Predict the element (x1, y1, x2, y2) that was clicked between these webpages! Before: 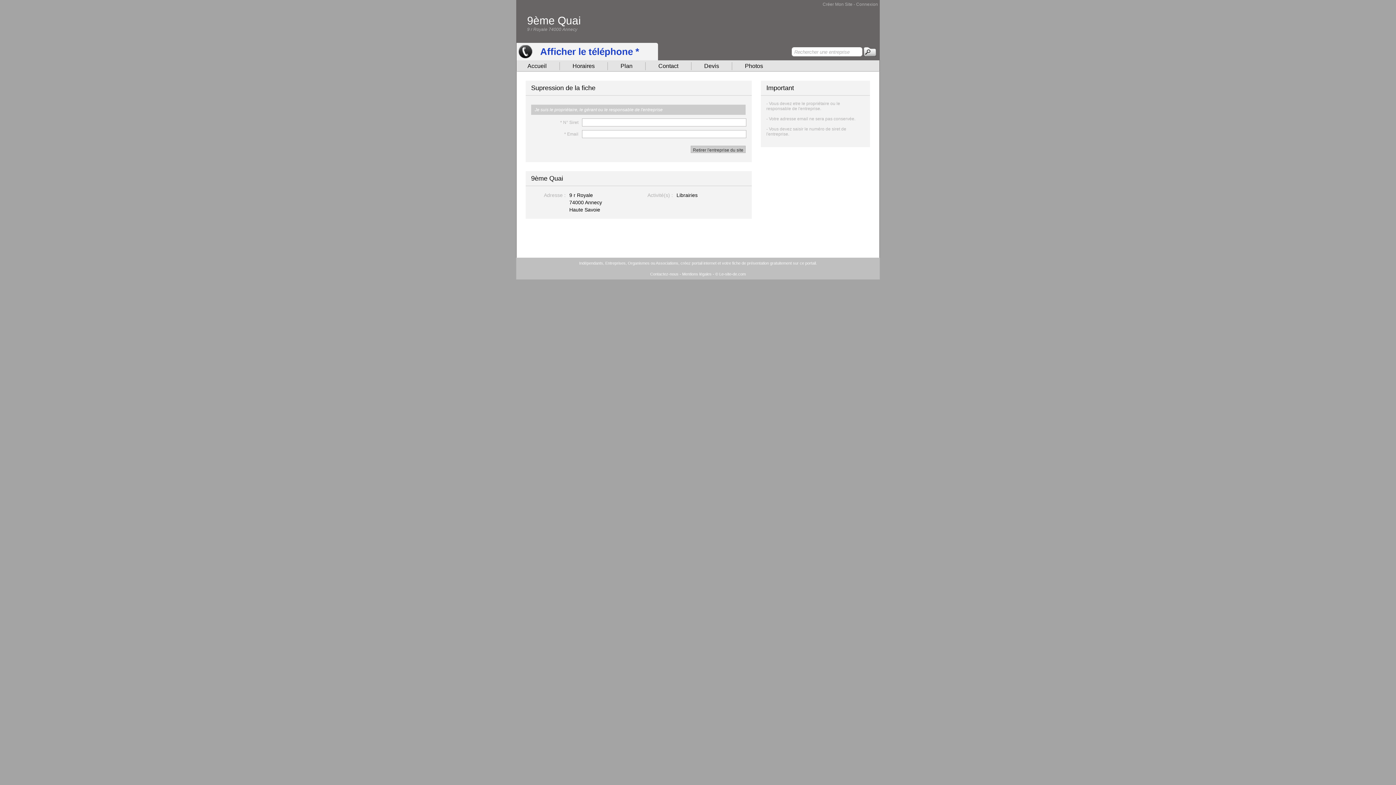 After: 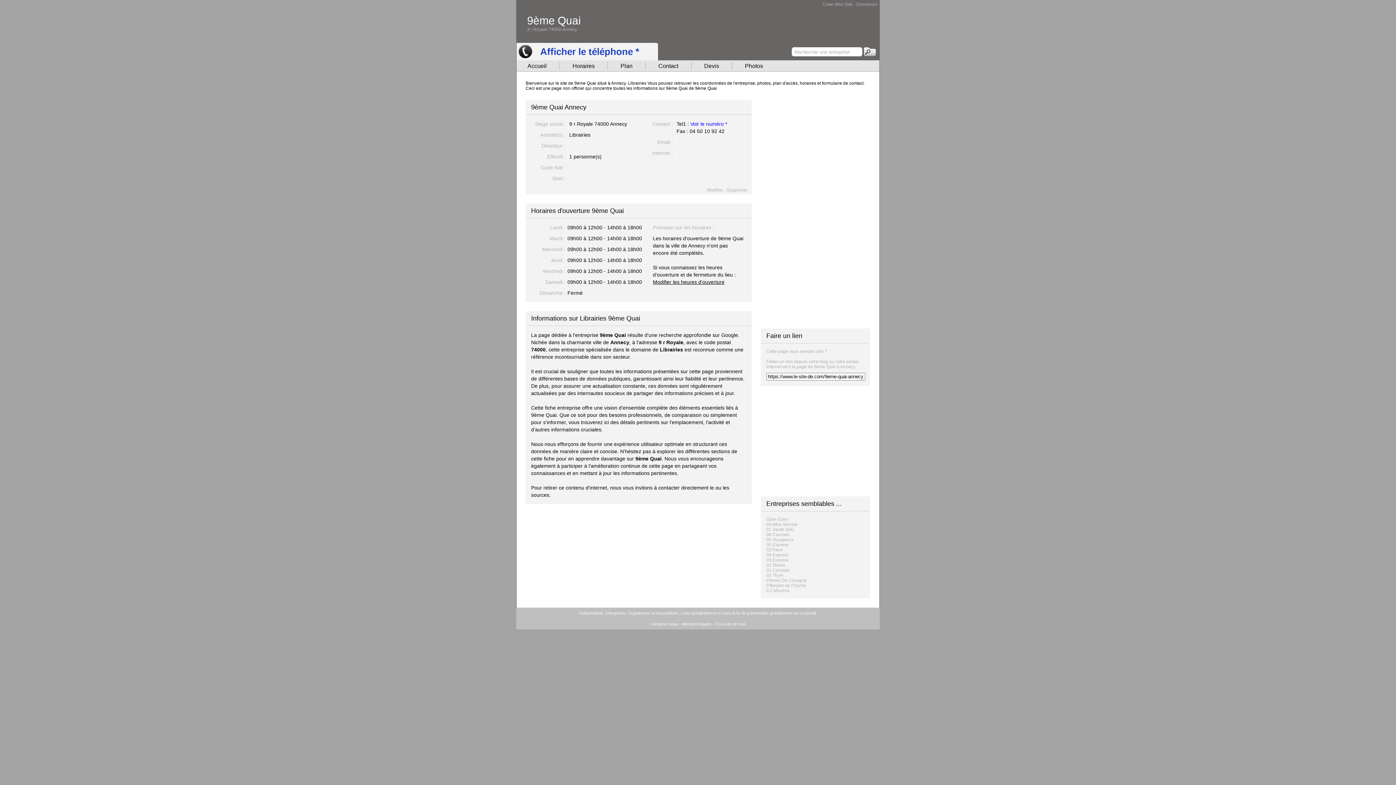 Action: label: Accueil bbox: (527, 62, 546, 69)